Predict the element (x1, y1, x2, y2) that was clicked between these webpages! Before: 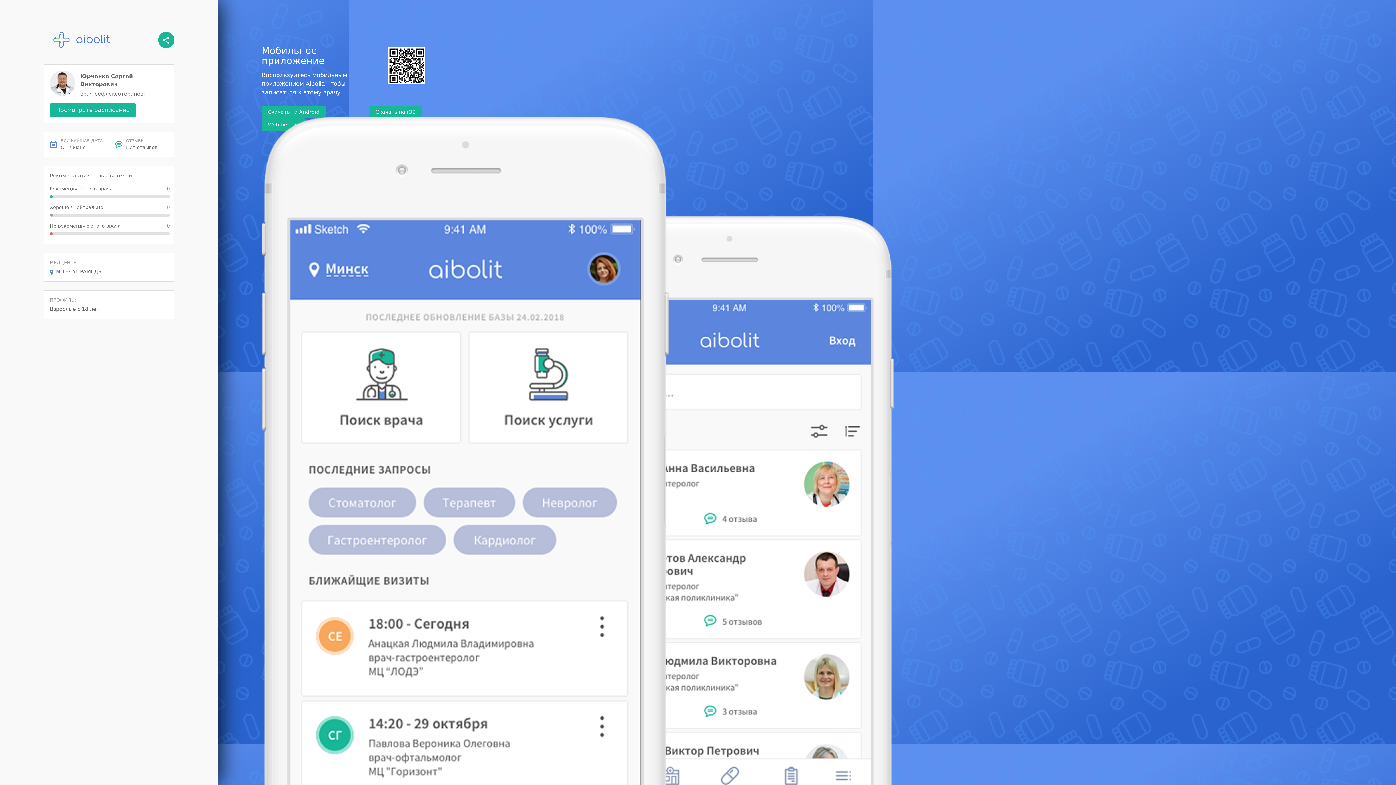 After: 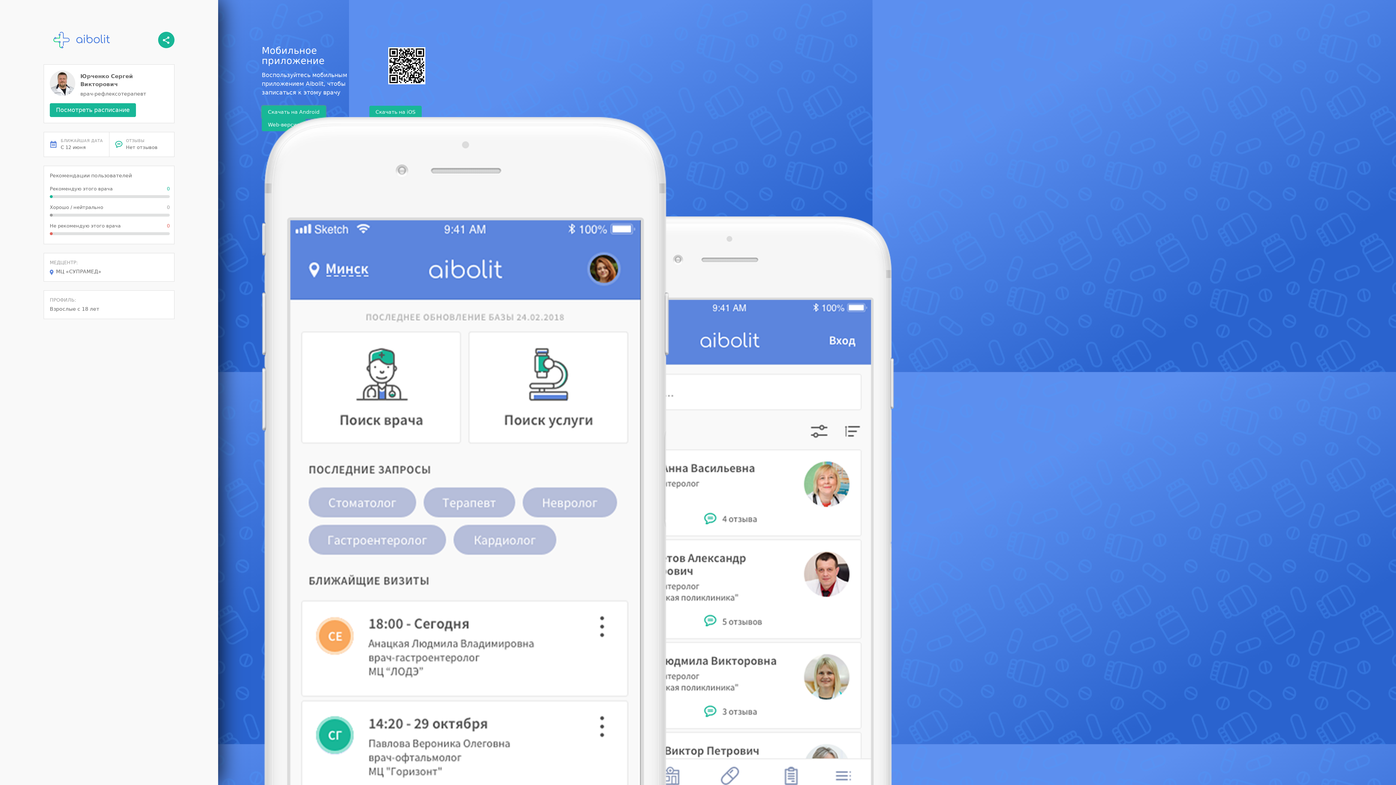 Action: label: Скачать на Android bbox: (261, 105, 325, 118)